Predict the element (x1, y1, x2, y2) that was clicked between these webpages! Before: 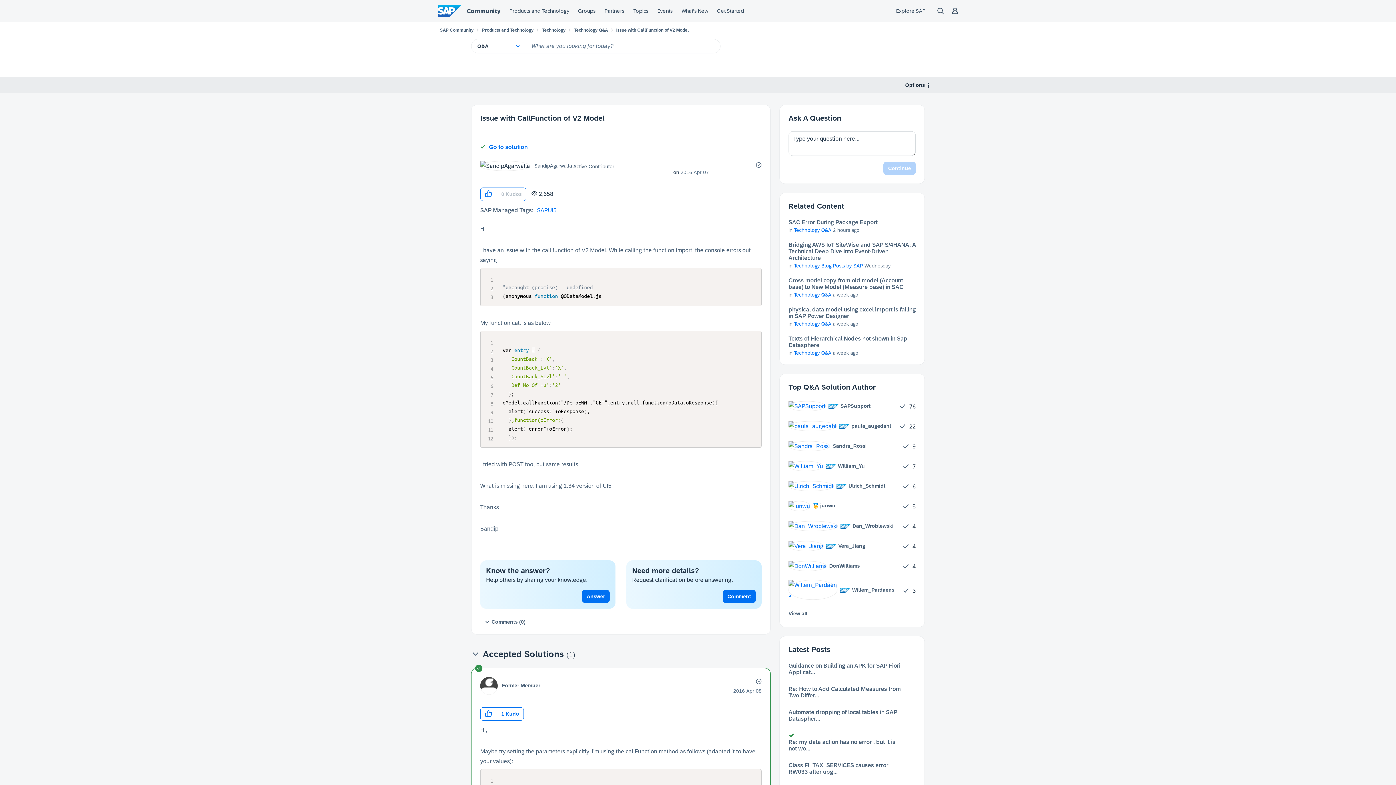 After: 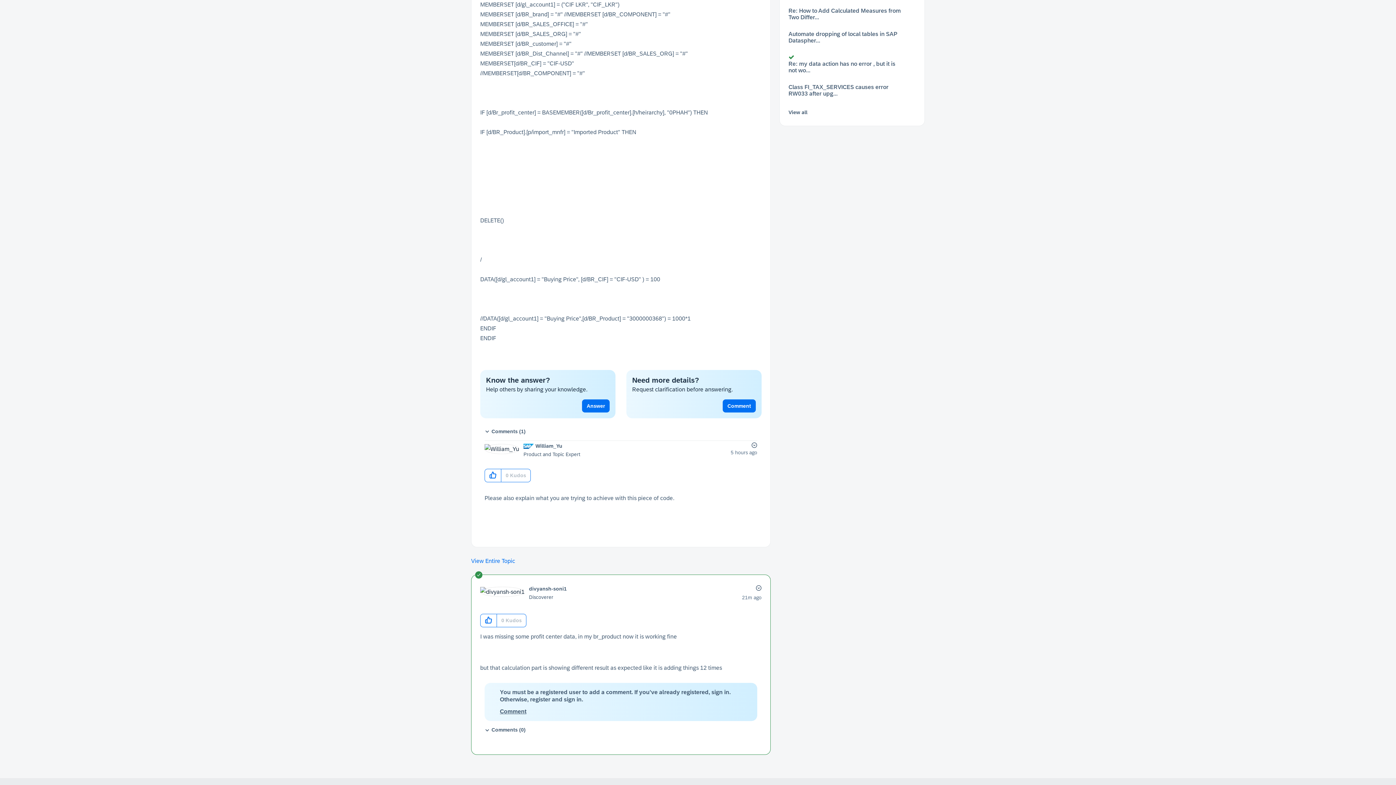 Action: bbox: (788, 732, 796, 739)